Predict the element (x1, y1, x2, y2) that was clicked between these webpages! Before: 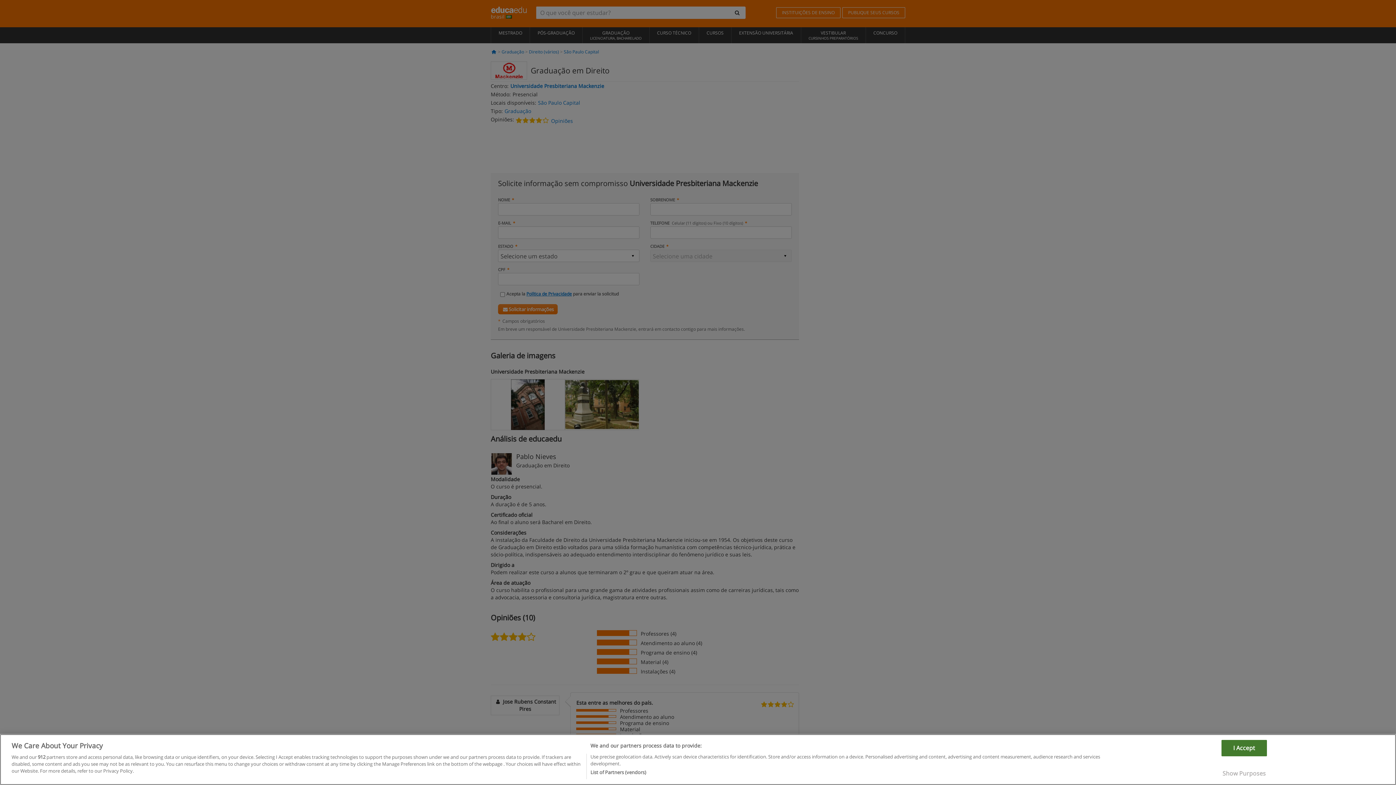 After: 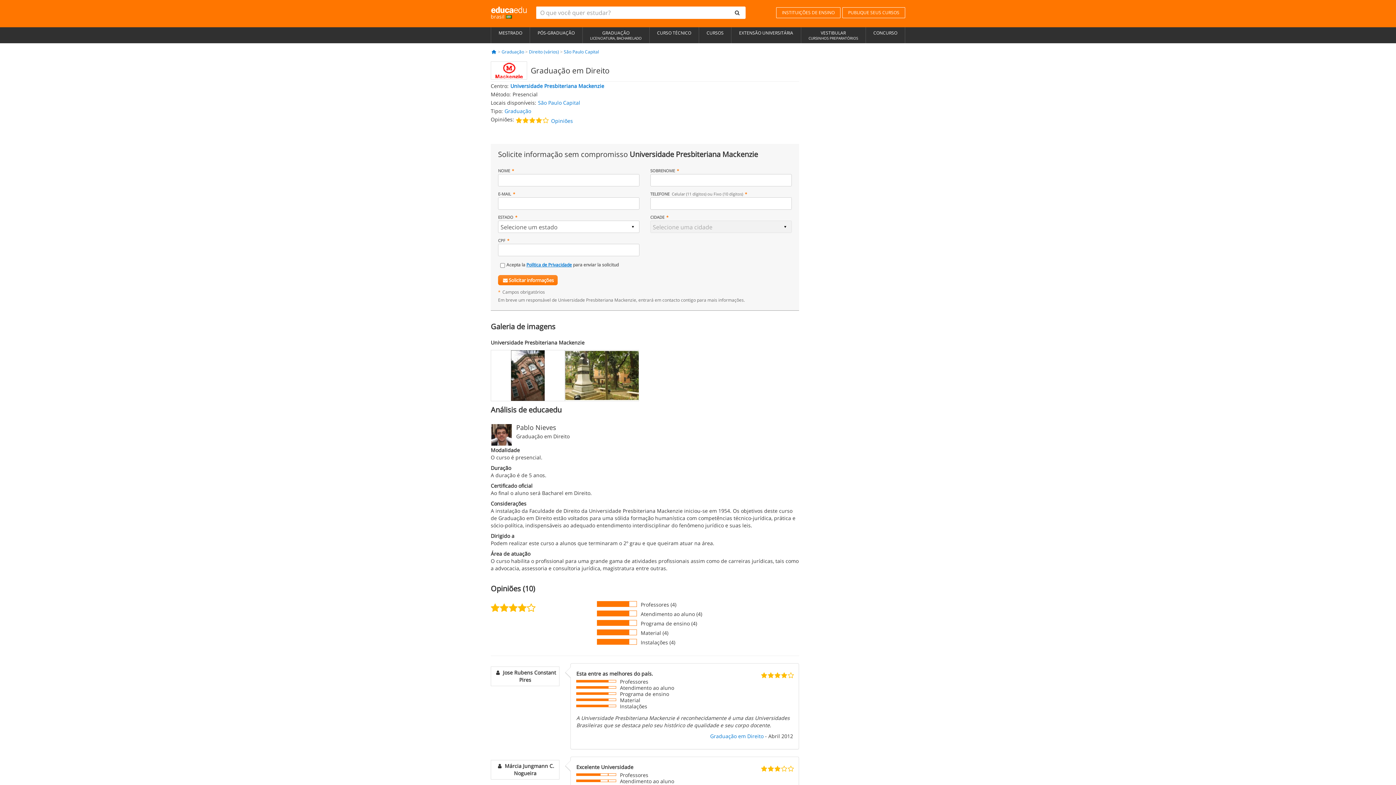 Action: bbox: (1221, 761, 1267, 777) label: I Accept